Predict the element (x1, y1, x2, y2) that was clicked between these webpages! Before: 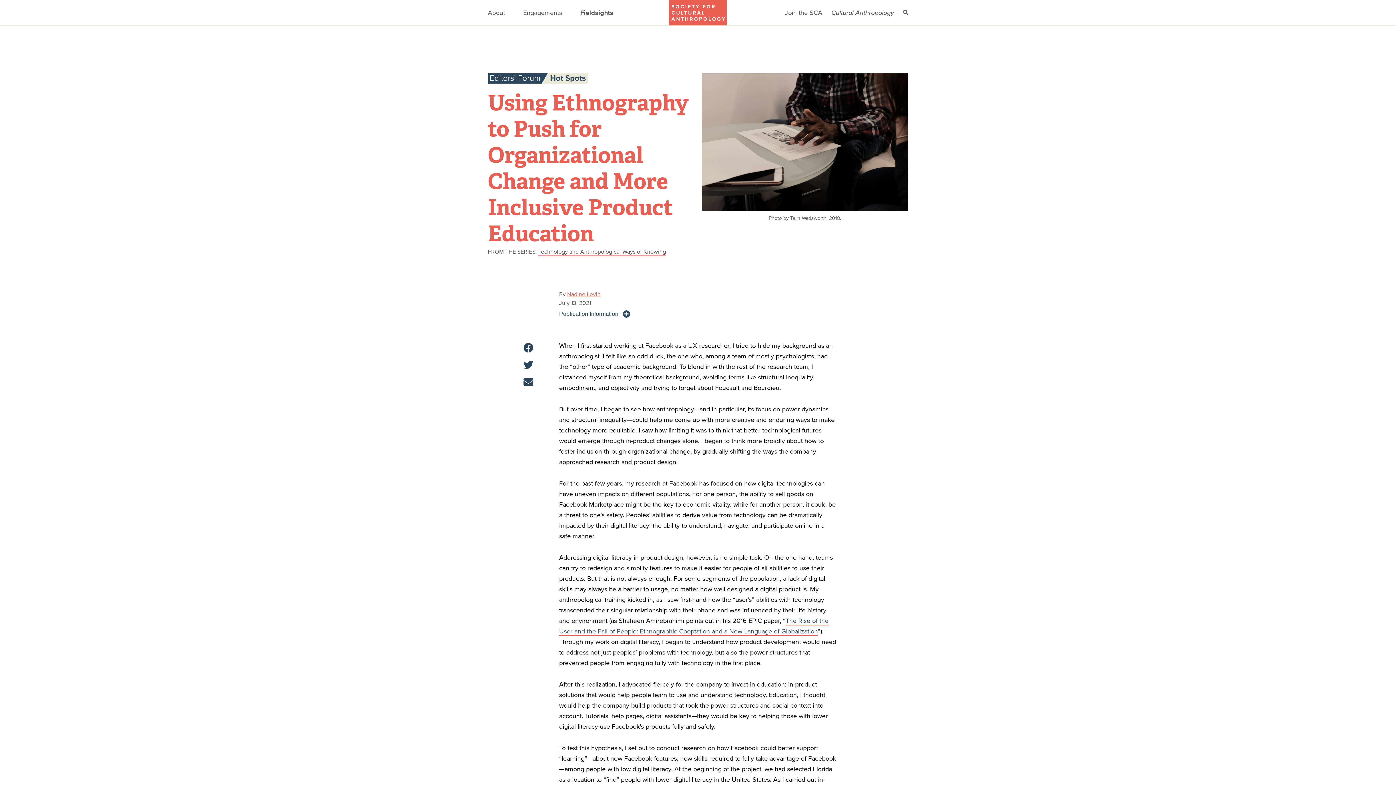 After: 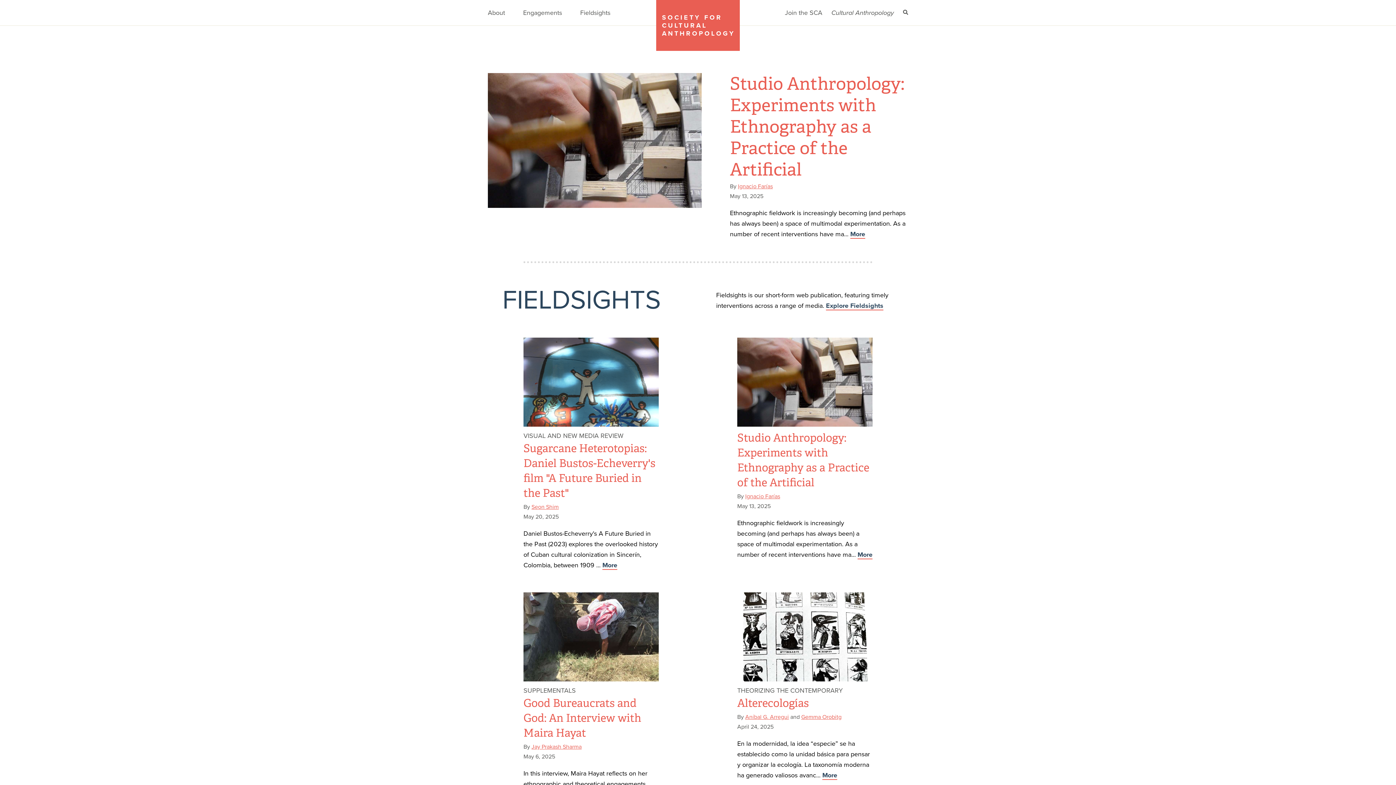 Action: bbox: (669, 0, 727, 25) label: SOCIETY FOR CULTURAL ANTHROPOLOGY